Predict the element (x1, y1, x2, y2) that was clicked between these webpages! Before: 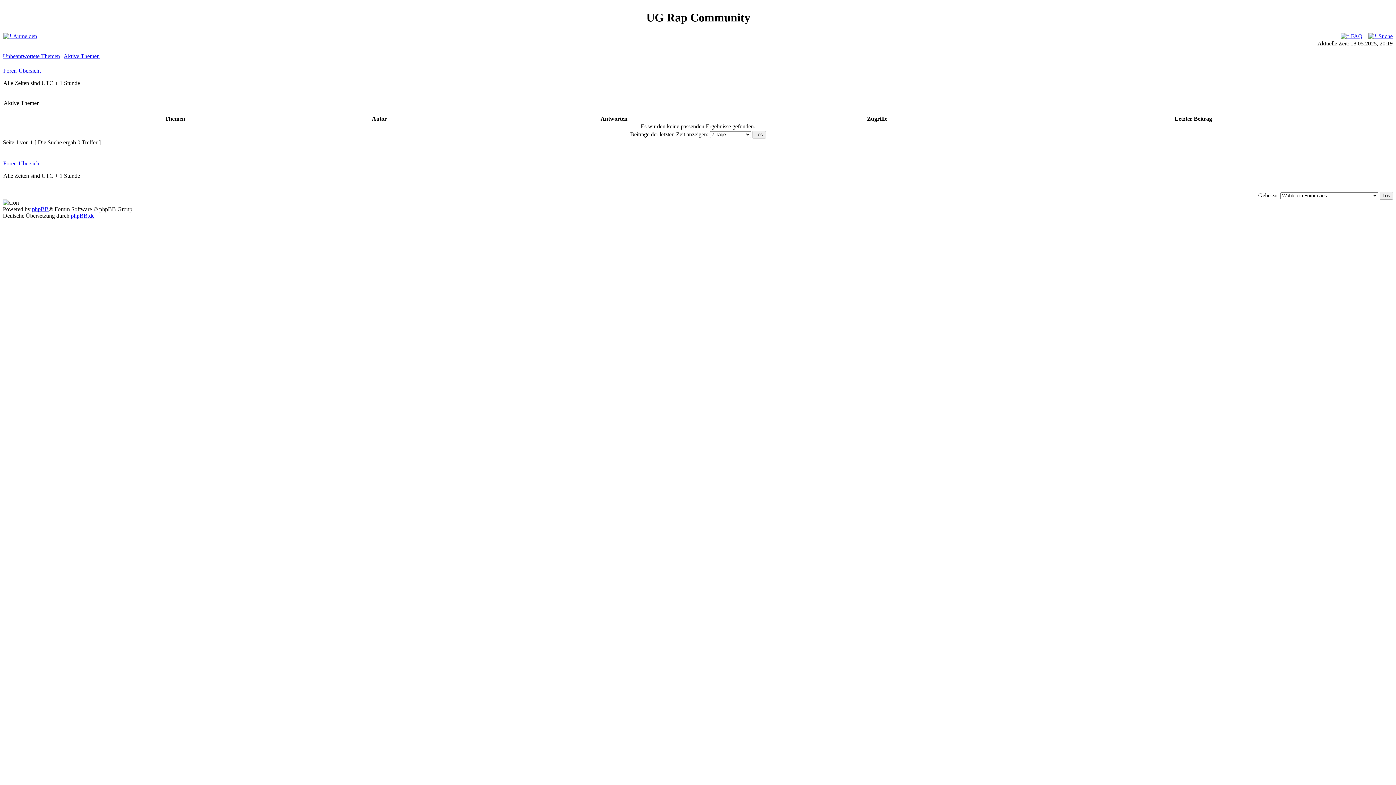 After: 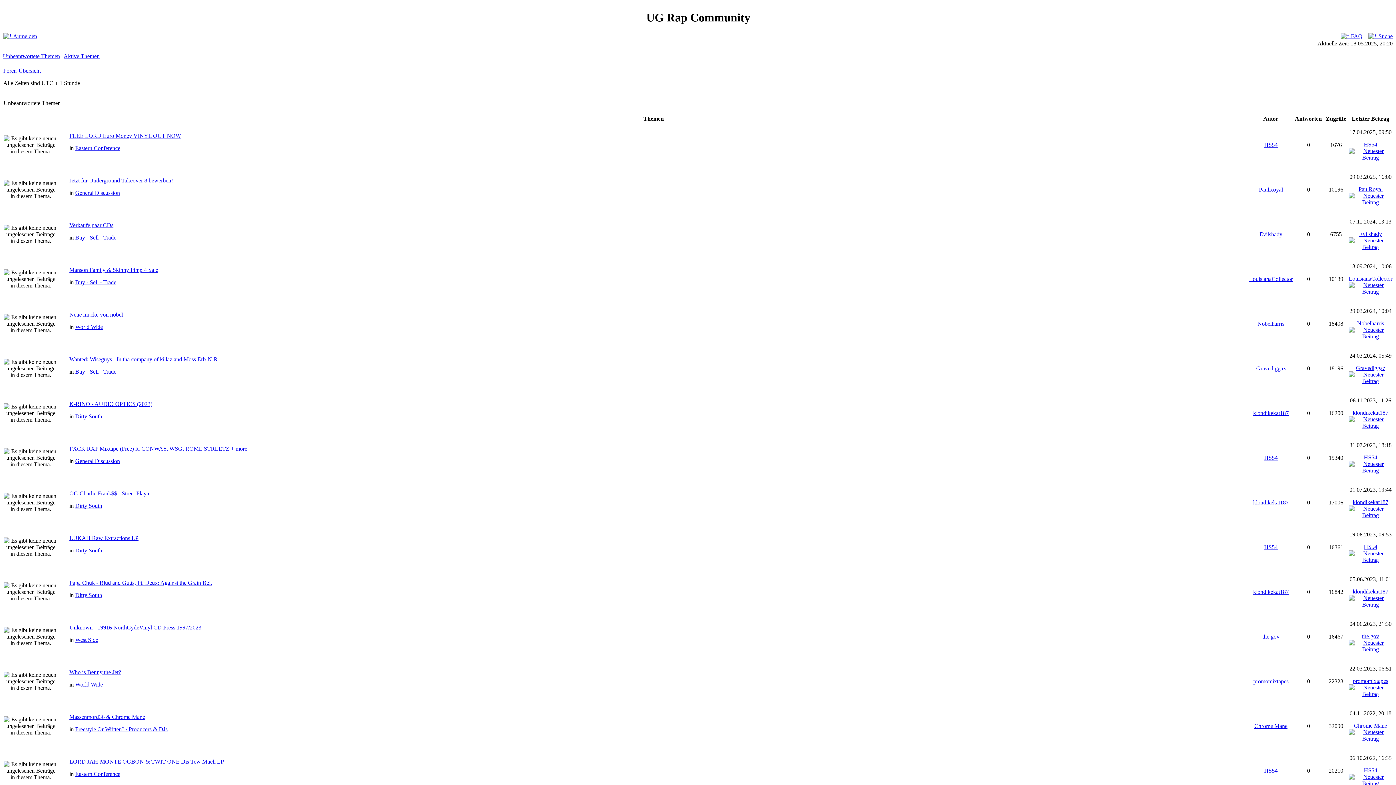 Action: bbox: (2, 53, 60, 59) label: Unbeantwortete Themen